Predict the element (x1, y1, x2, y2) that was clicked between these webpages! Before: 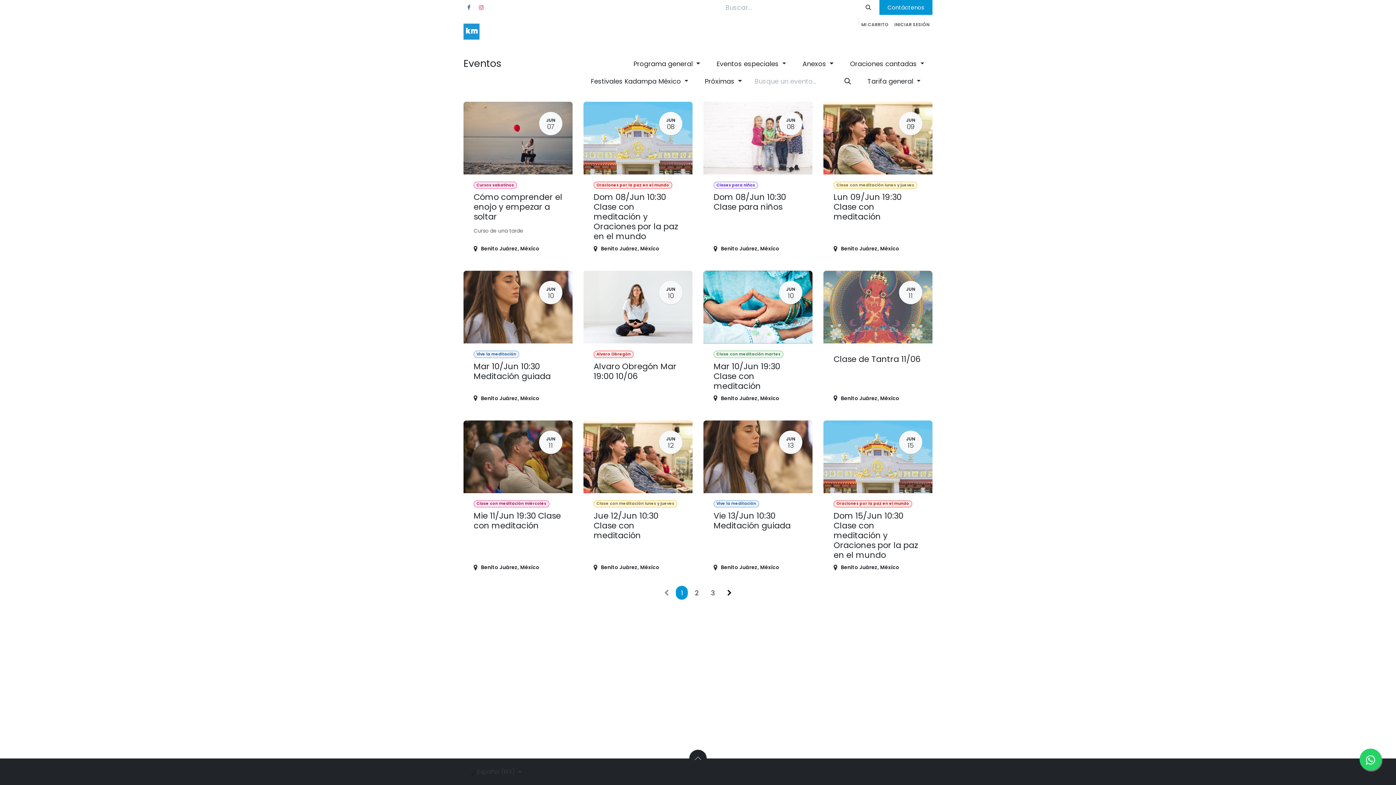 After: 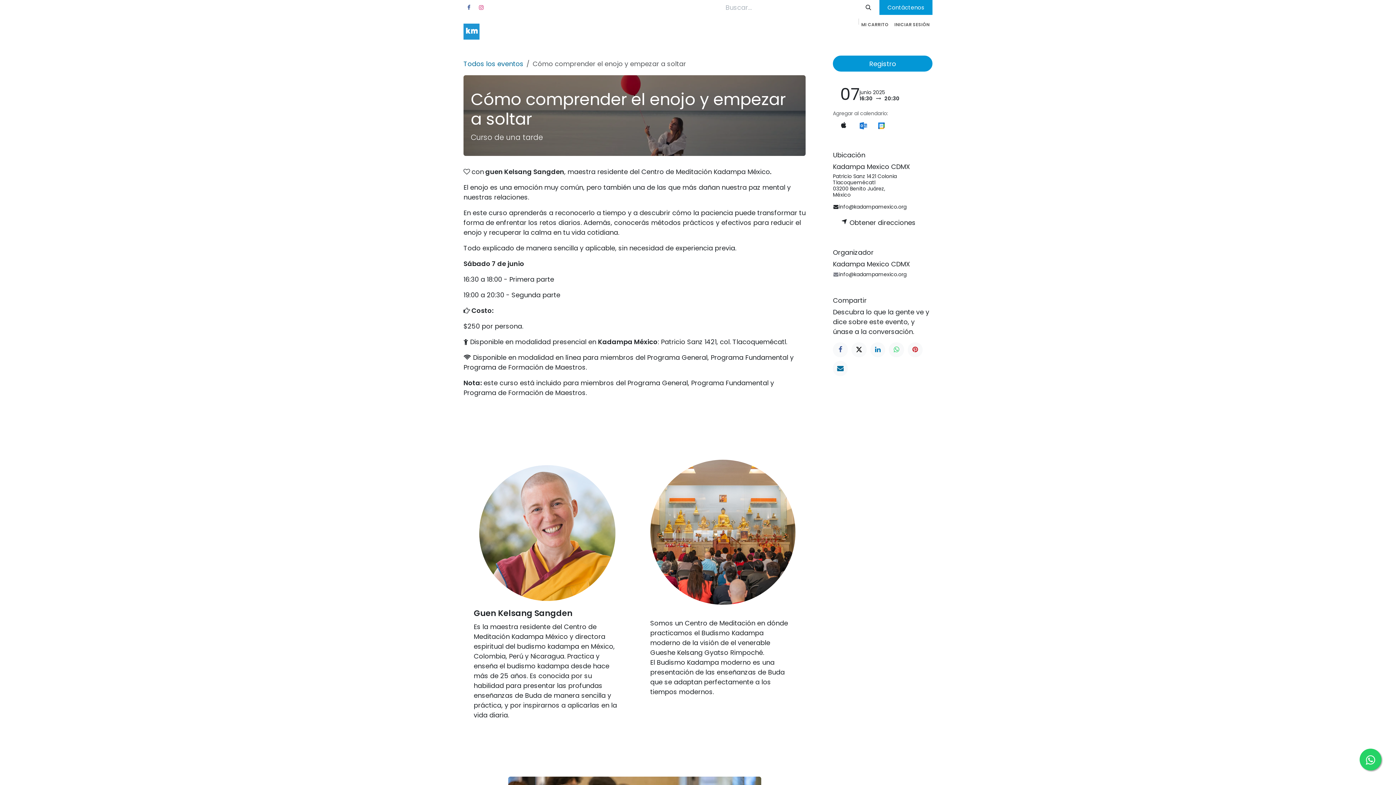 Action: bbox: (463, 101, 572, 260) label: JUN
07
Cursos sabatinos
Cómo comprender el enojo y empezar a soltar
Curso de una tarde
Benito Juárez, México